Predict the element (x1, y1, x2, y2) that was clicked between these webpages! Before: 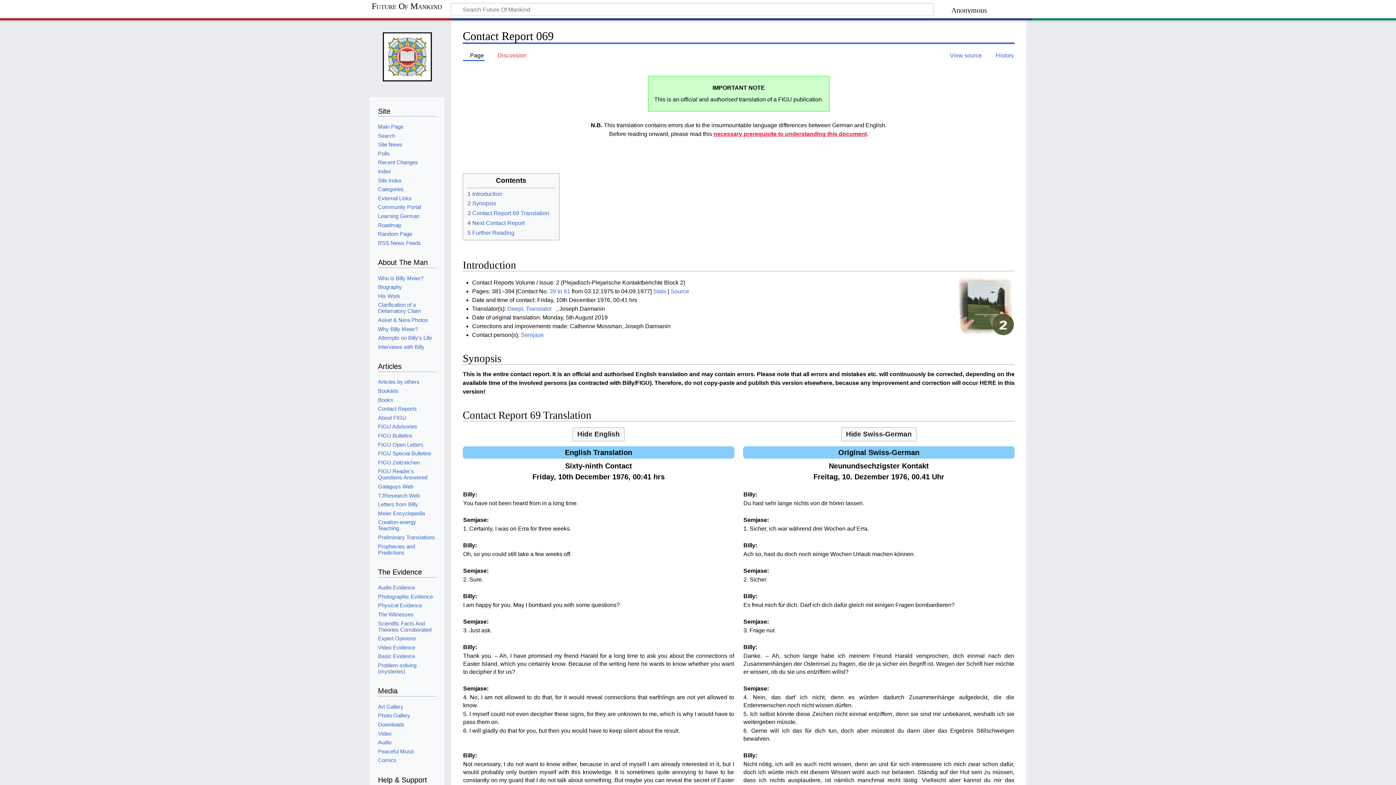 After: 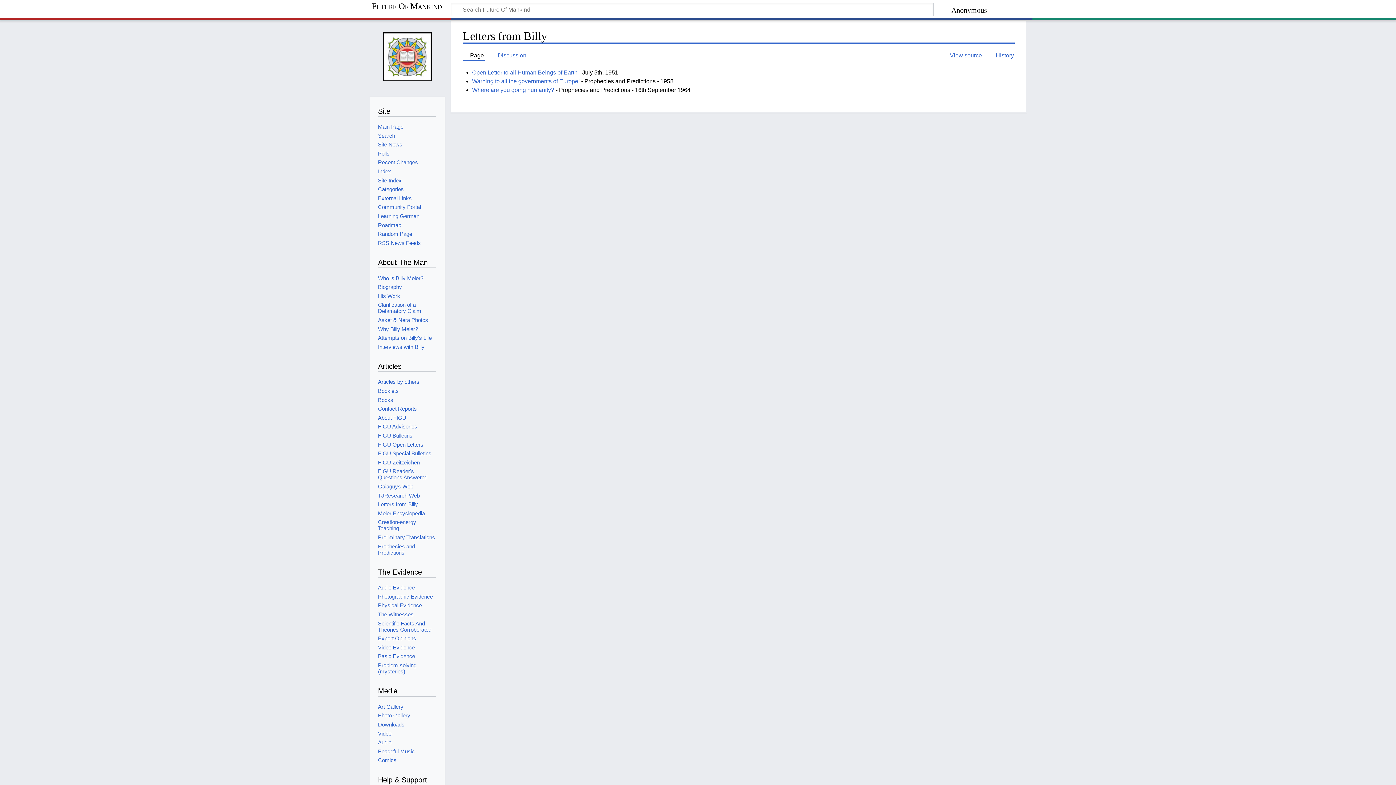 Action: label: Letters from Billy bbox: (378, 501, 418, 507)